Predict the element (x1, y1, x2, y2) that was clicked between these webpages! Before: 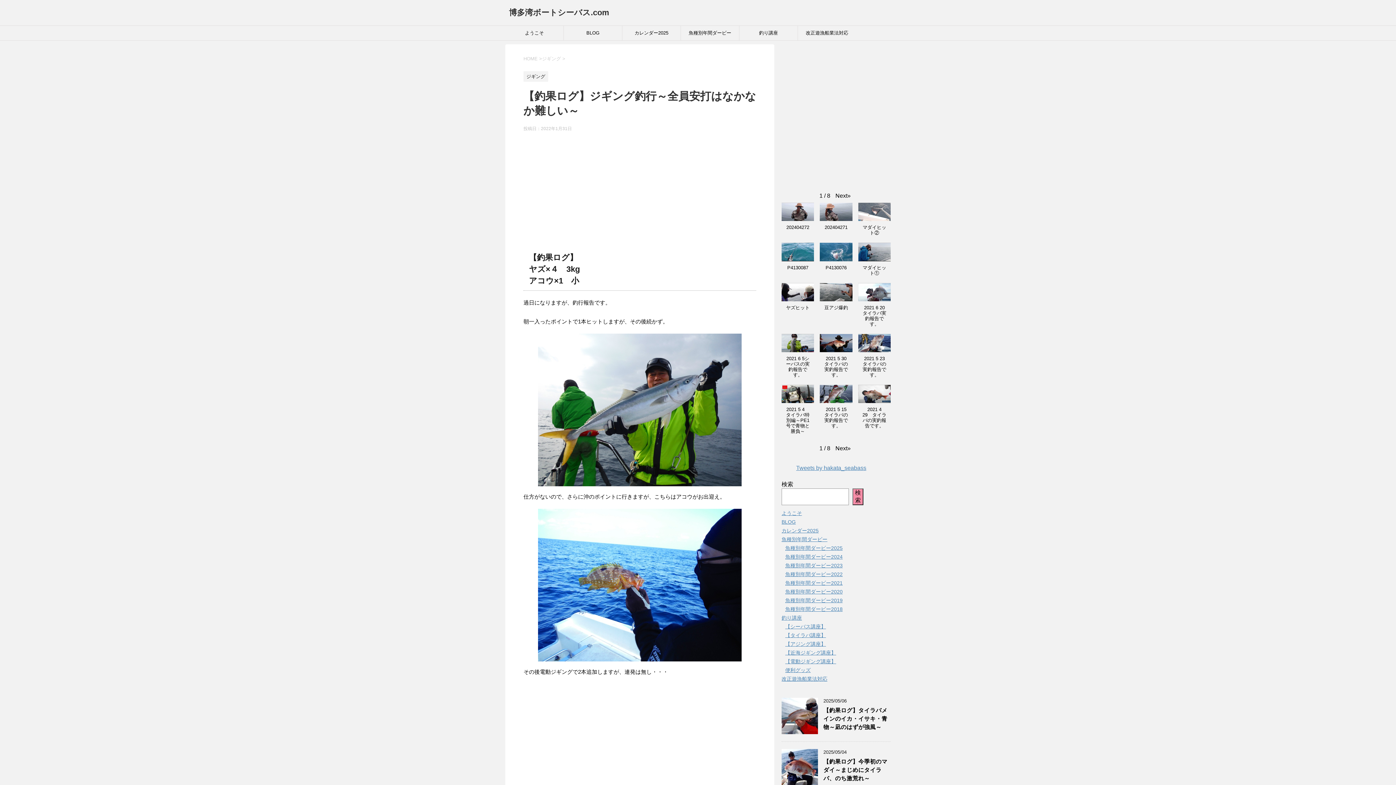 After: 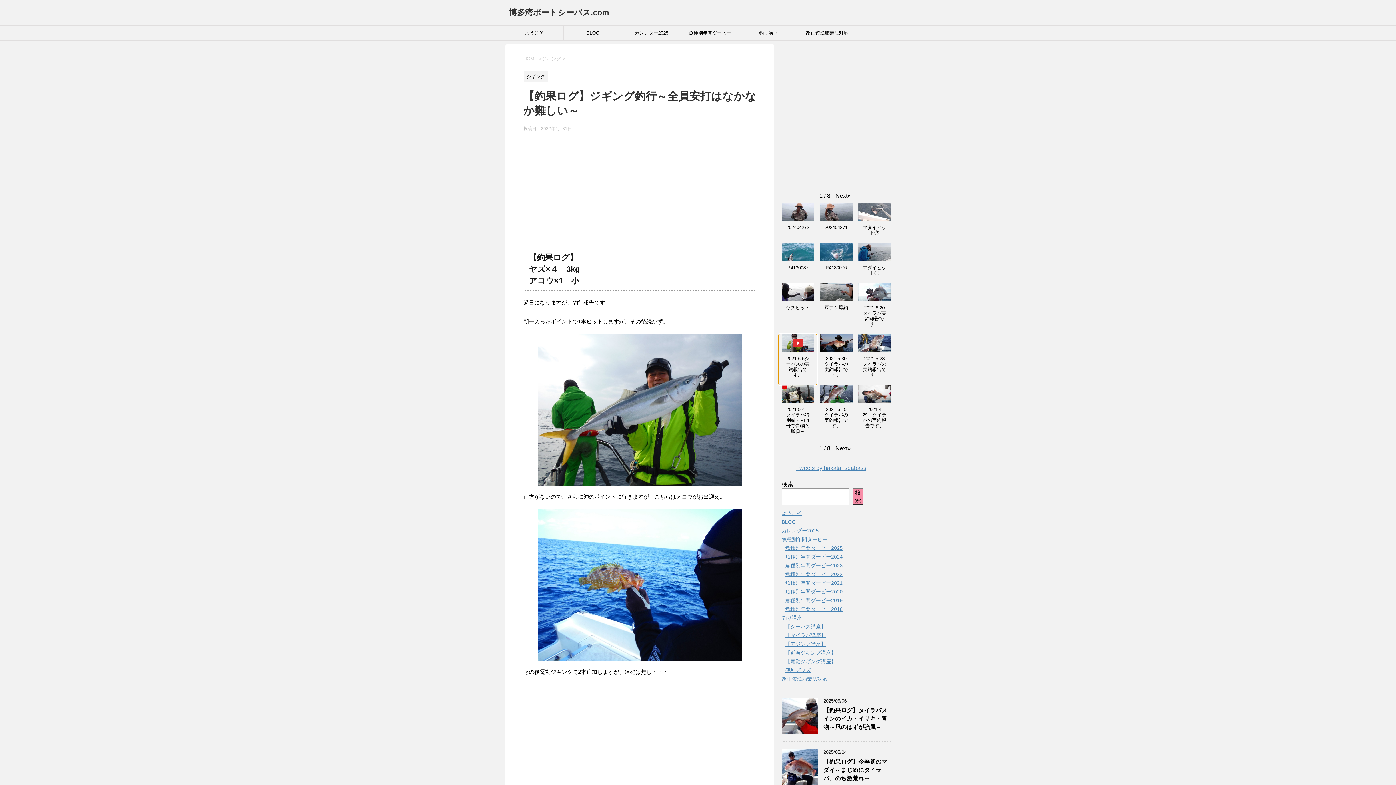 Action: label: 2021 6 5シーバスの実釣報告です。 bbox: (778, 334, 817, 385)